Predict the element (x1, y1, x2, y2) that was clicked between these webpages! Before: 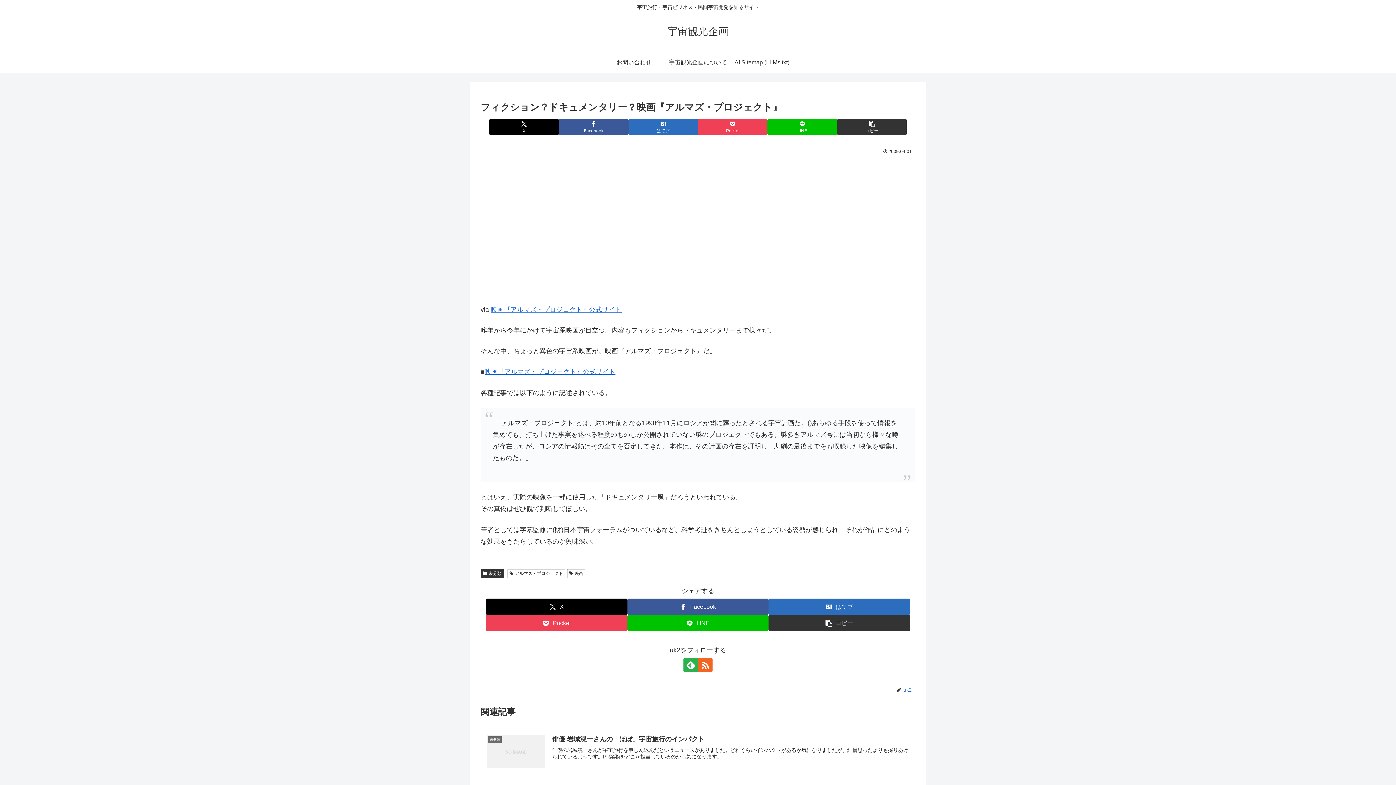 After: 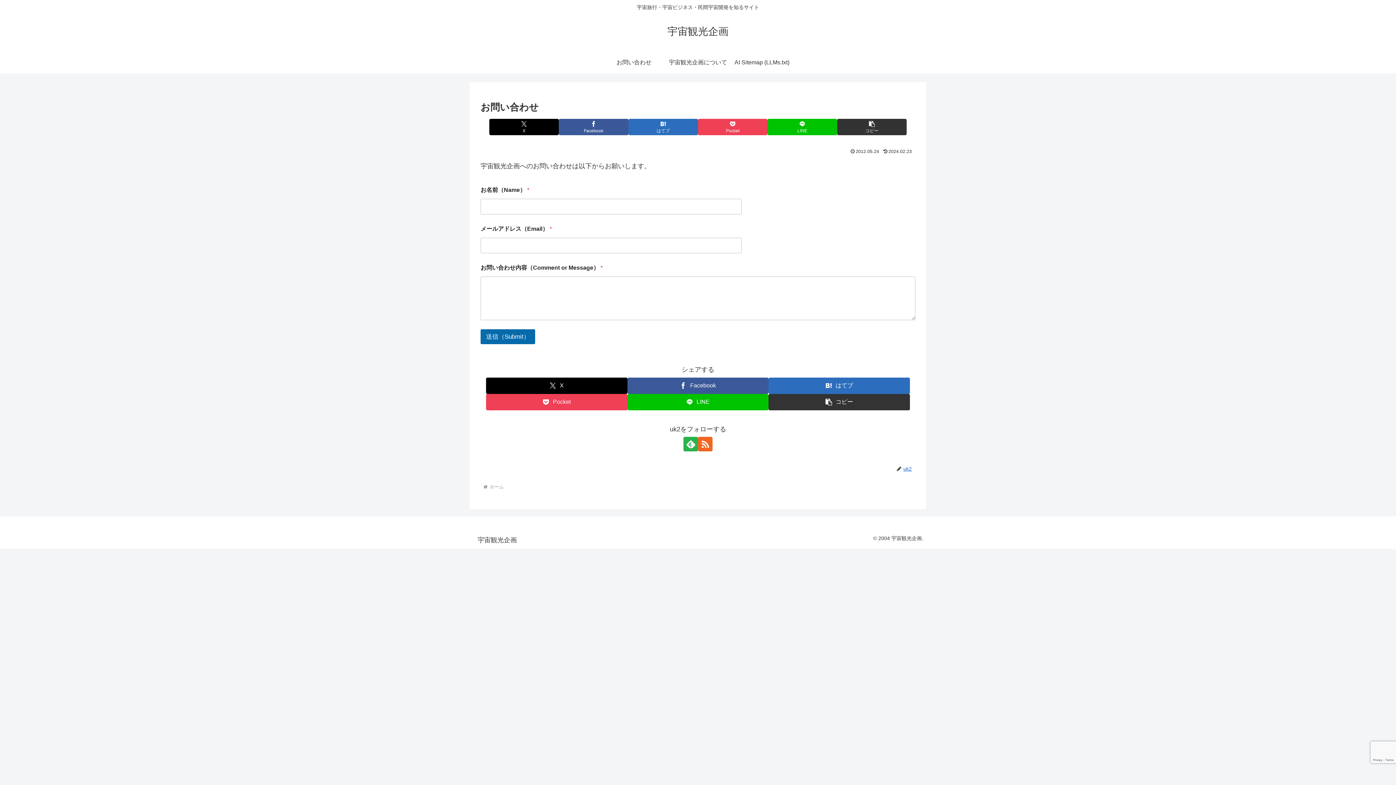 Action: label: お問い合わせ bbox: (602, 51, 666, 73)